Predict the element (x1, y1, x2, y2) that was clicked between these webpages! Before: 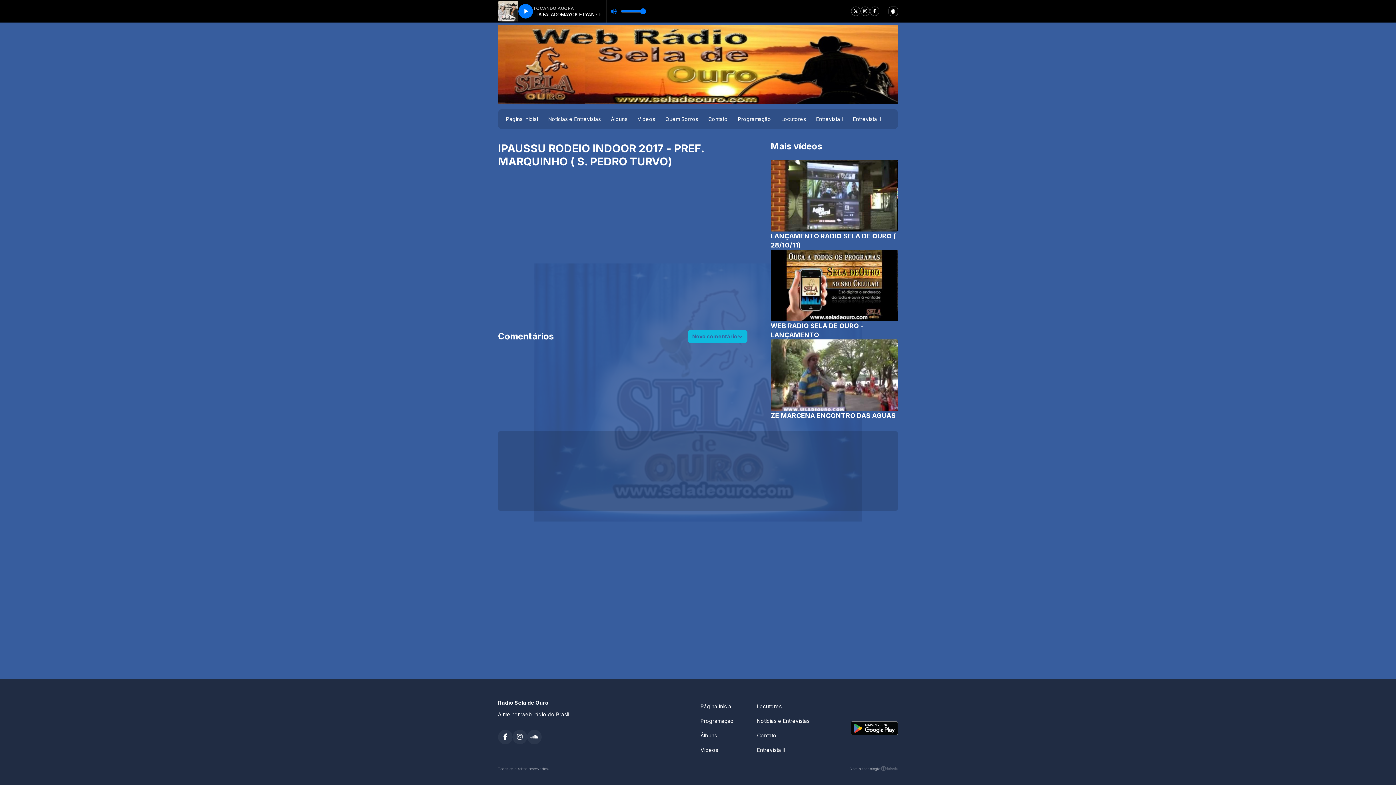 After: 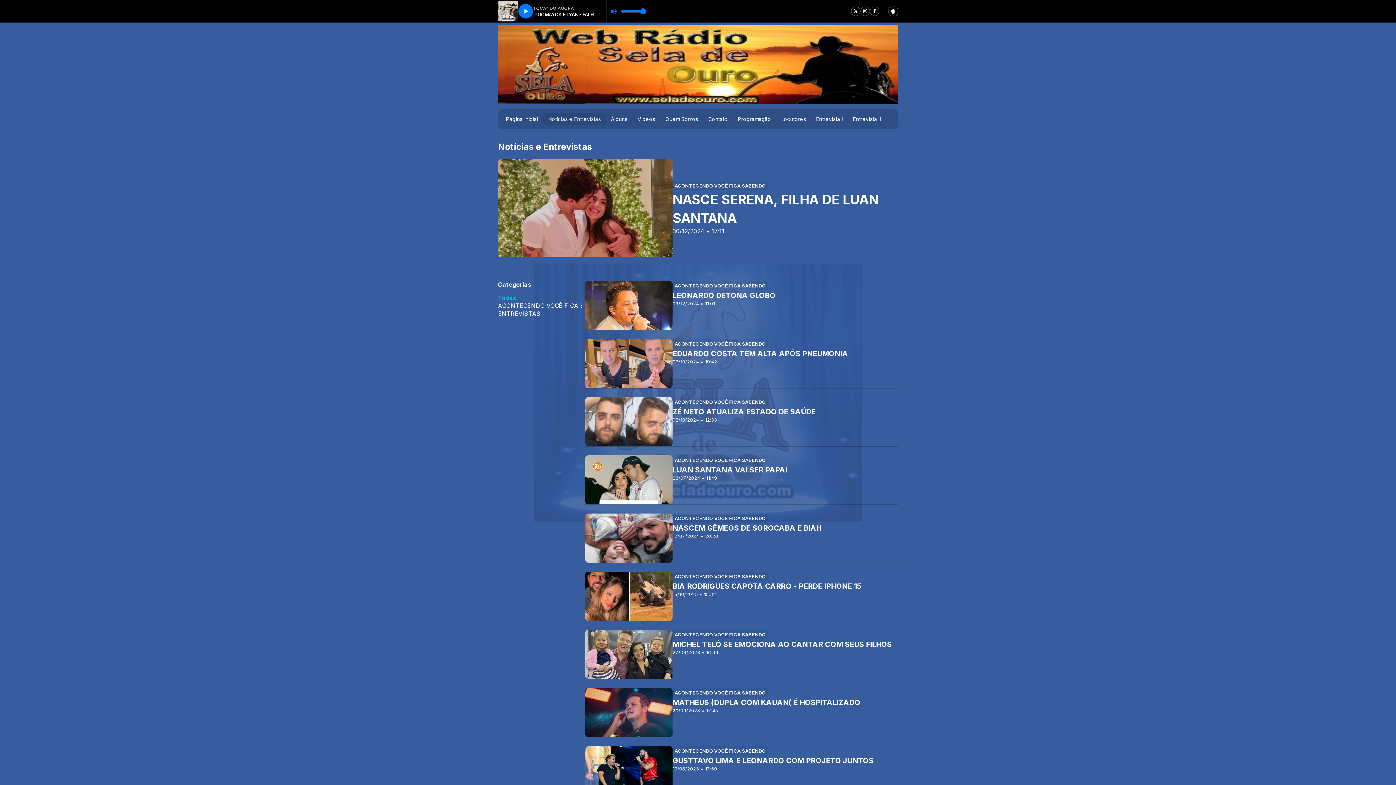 Action: bbox: (543, 113, 606, 125) label: Notícias e Entrevistas